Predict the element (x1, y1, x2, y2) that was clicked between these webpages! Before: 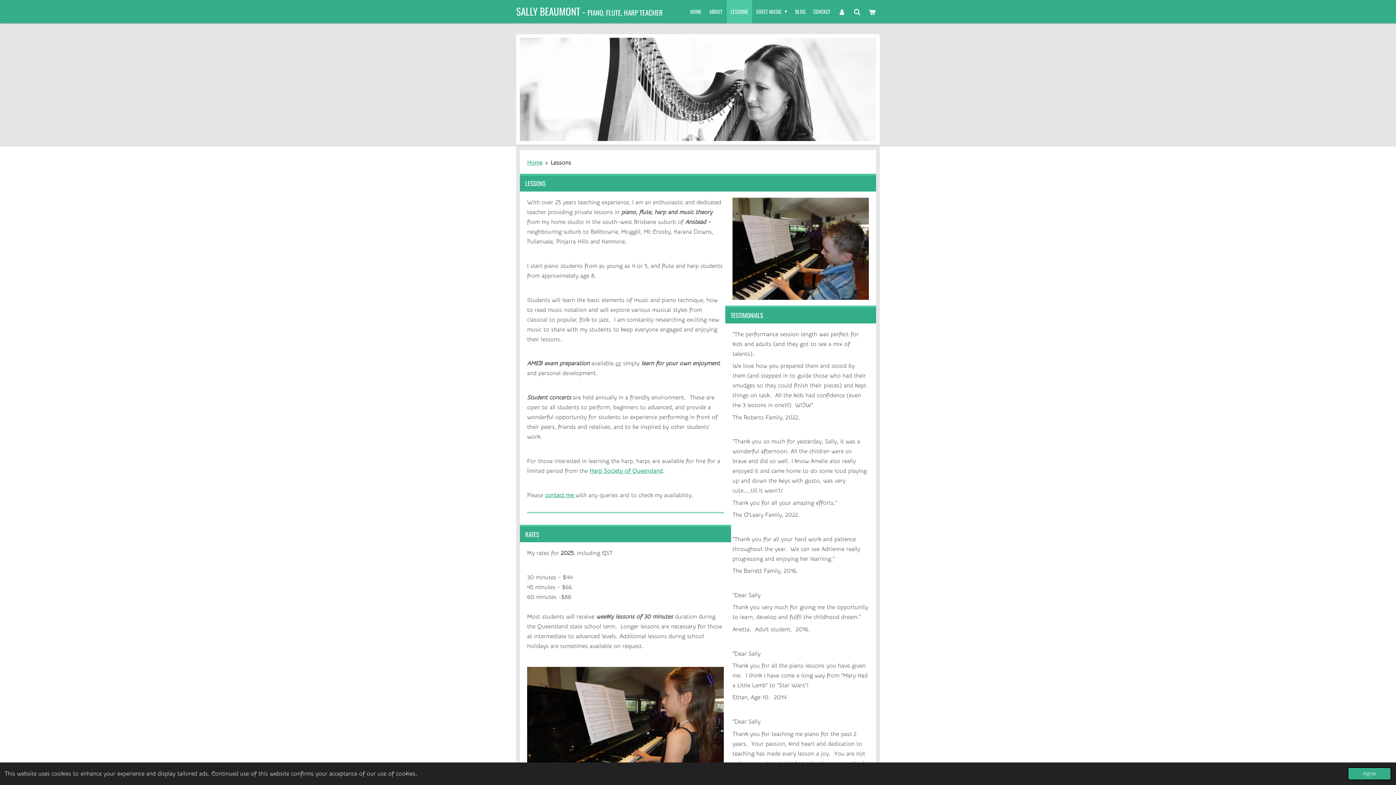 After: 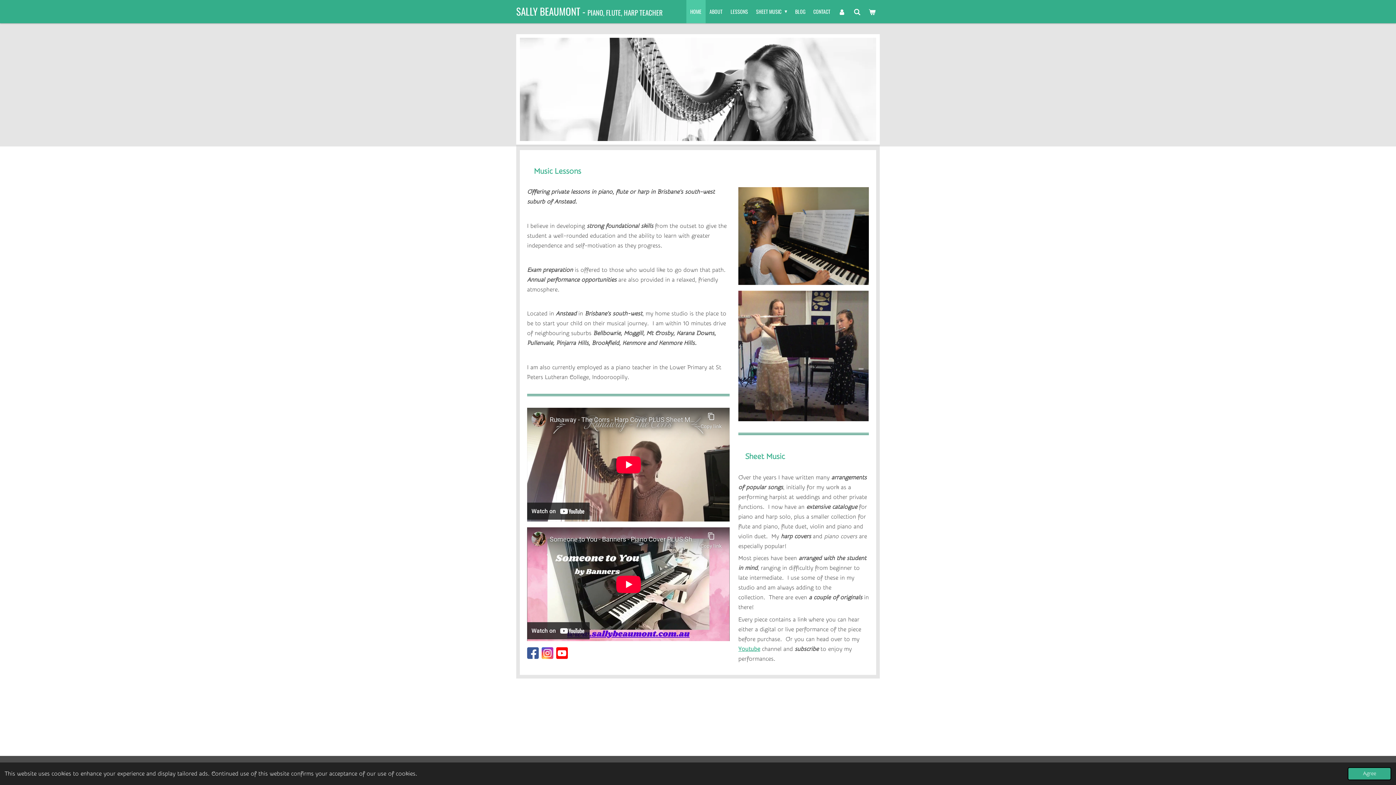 Action: bbox: (516, 4, 662, 18) label: SALLY BEAUMONT - PIANO, FLUTE, HARP TEACHER